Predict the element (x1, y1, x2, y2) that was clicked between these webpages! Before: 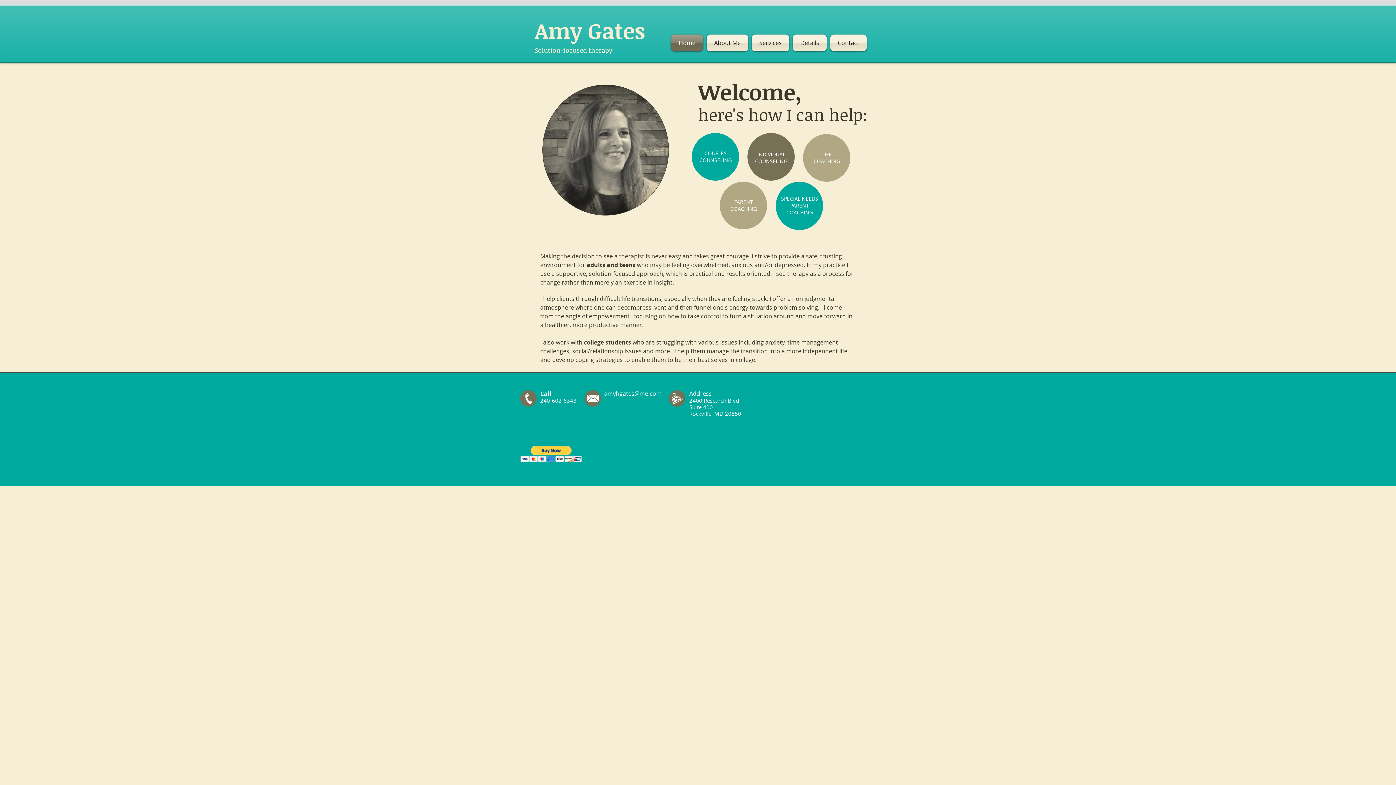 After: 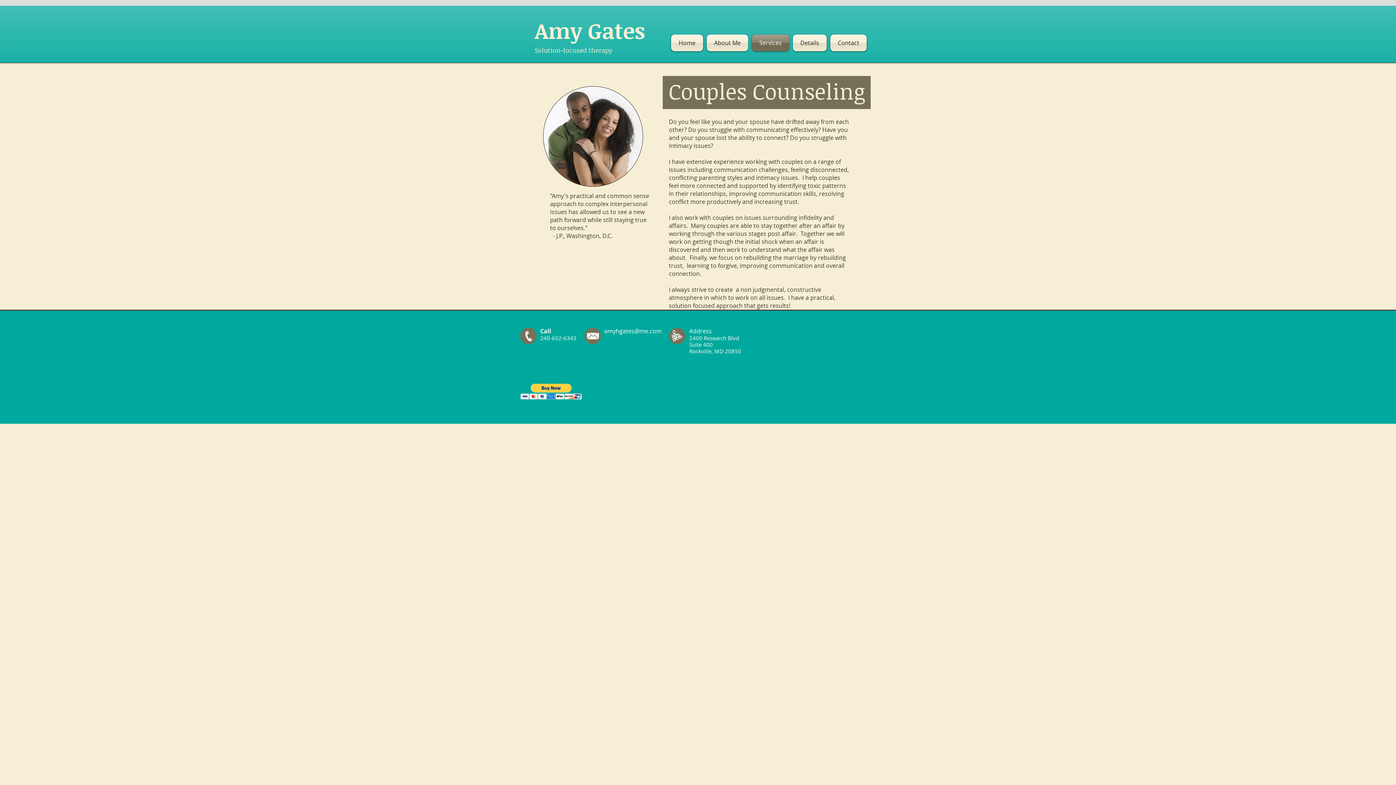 Action: label: COUPLES bbox: (704, 149, 726, 156)